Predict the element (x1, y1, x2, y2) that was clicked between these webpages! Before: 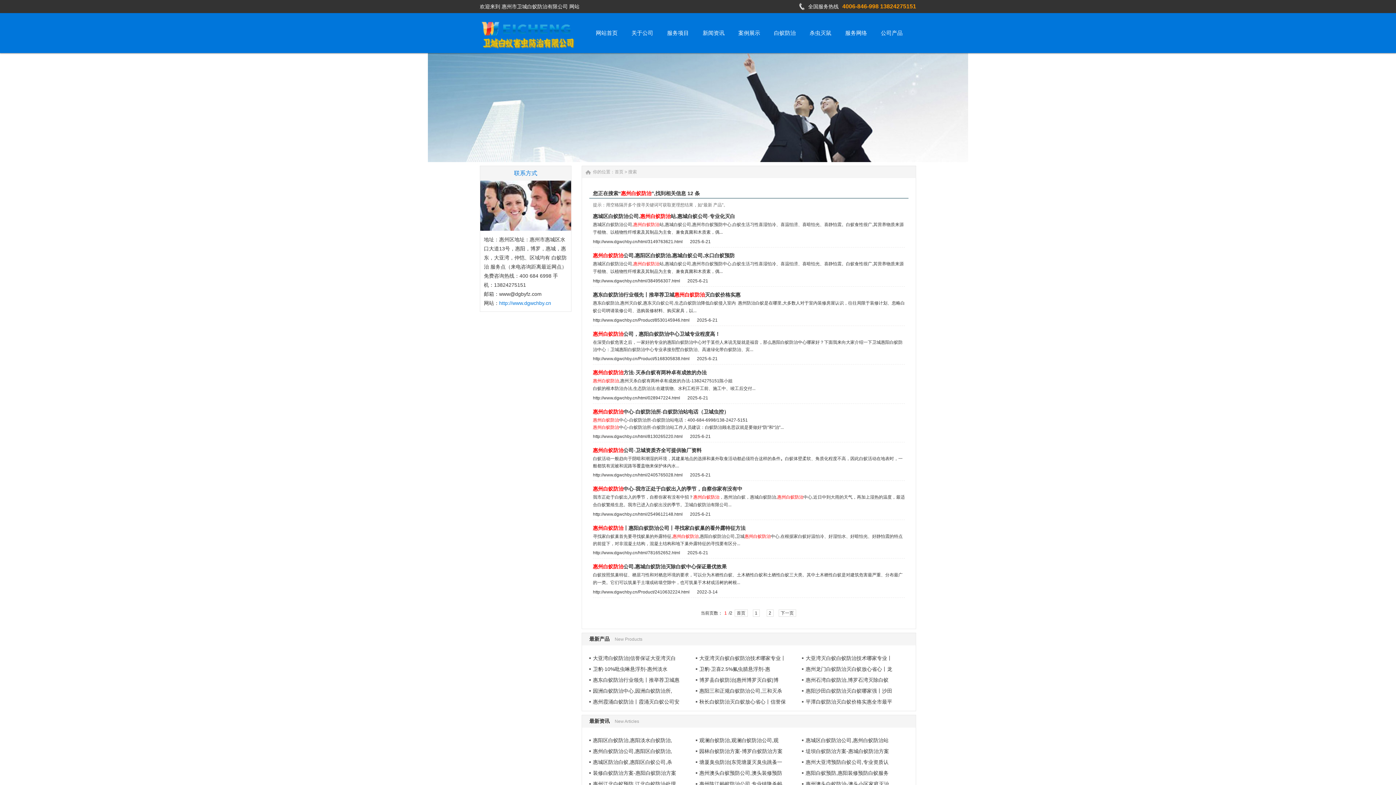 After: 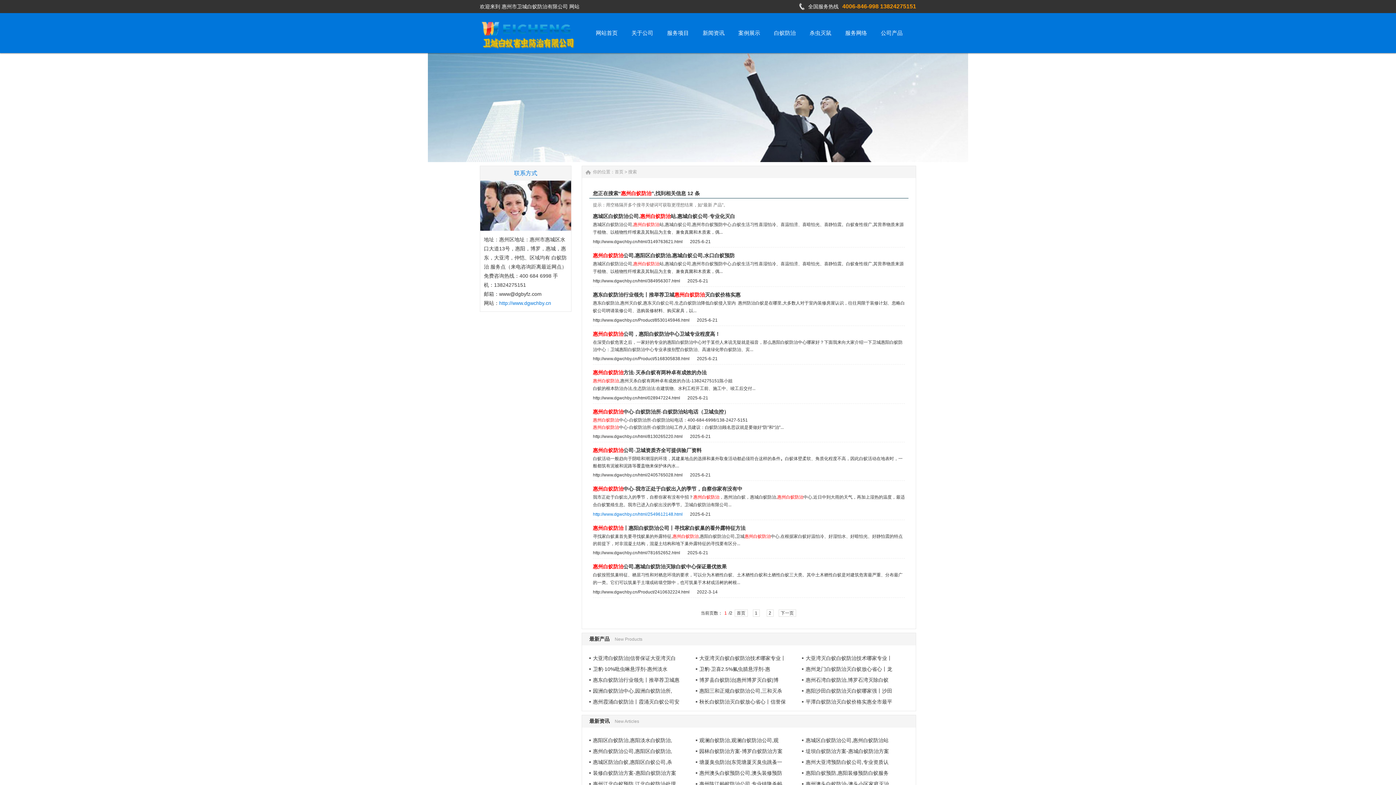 Action: bbox: (593, 512, 690, 517) label: http://www.dgwchby.cn/html/2549612148.html